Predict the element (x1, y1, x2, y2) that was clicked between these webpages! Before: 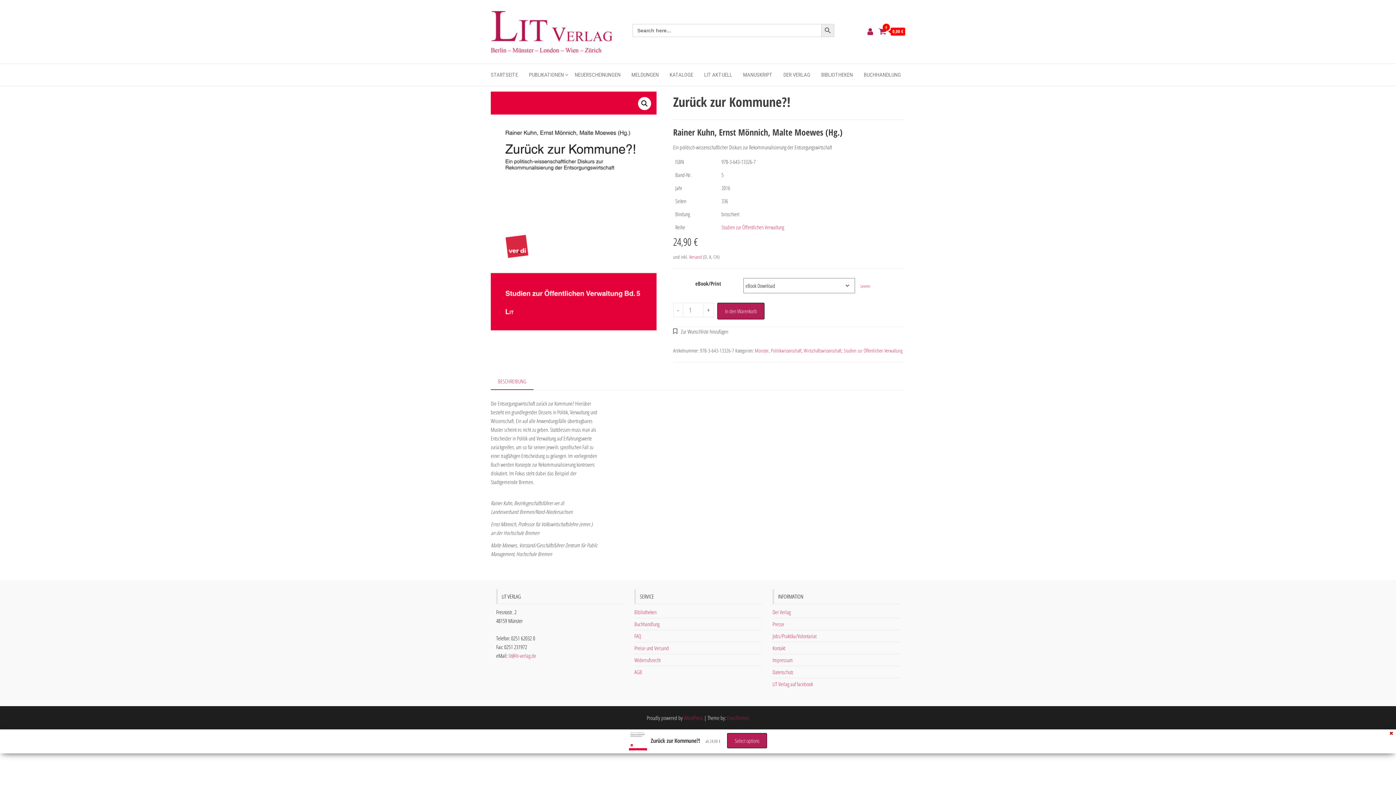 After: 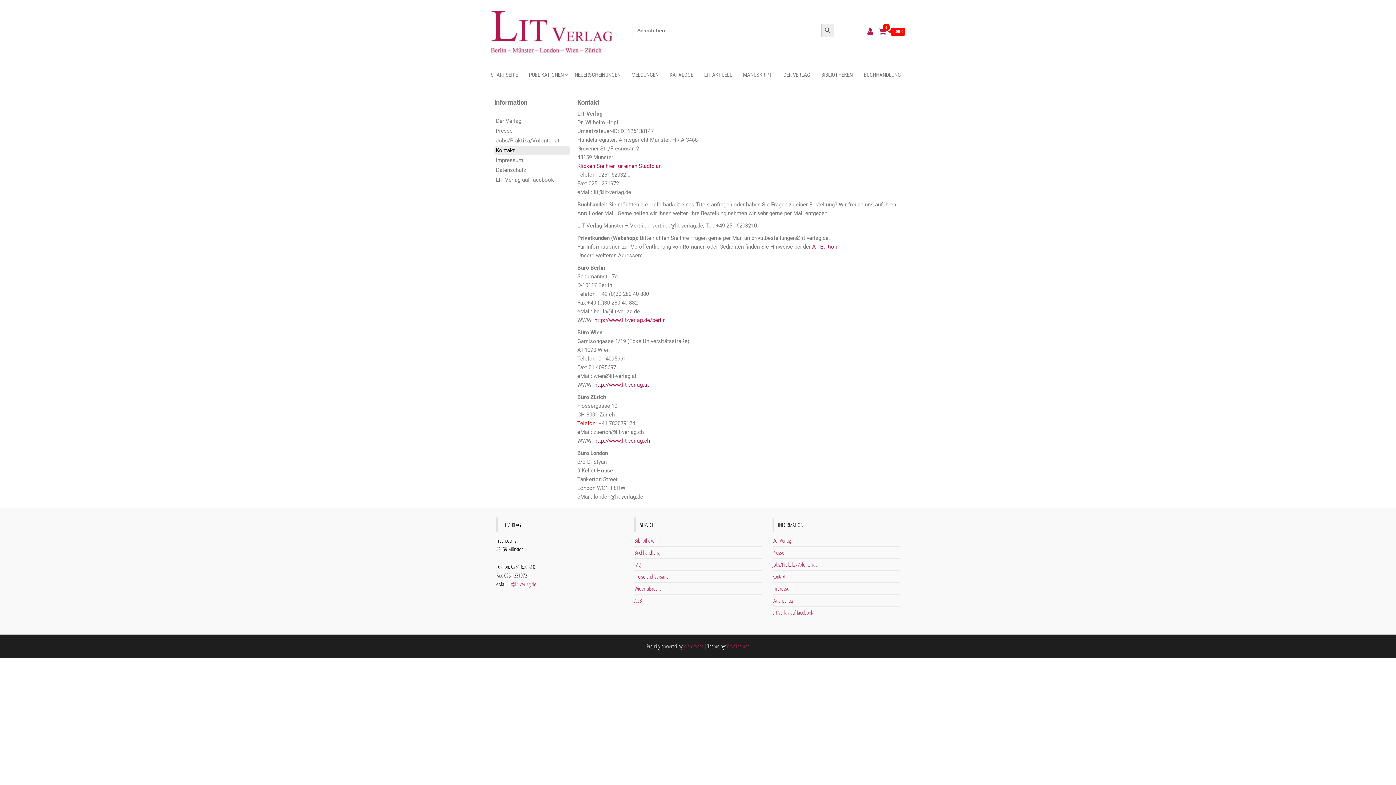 Action: bbox: (772, 644, 785, 652) label: Kontakt